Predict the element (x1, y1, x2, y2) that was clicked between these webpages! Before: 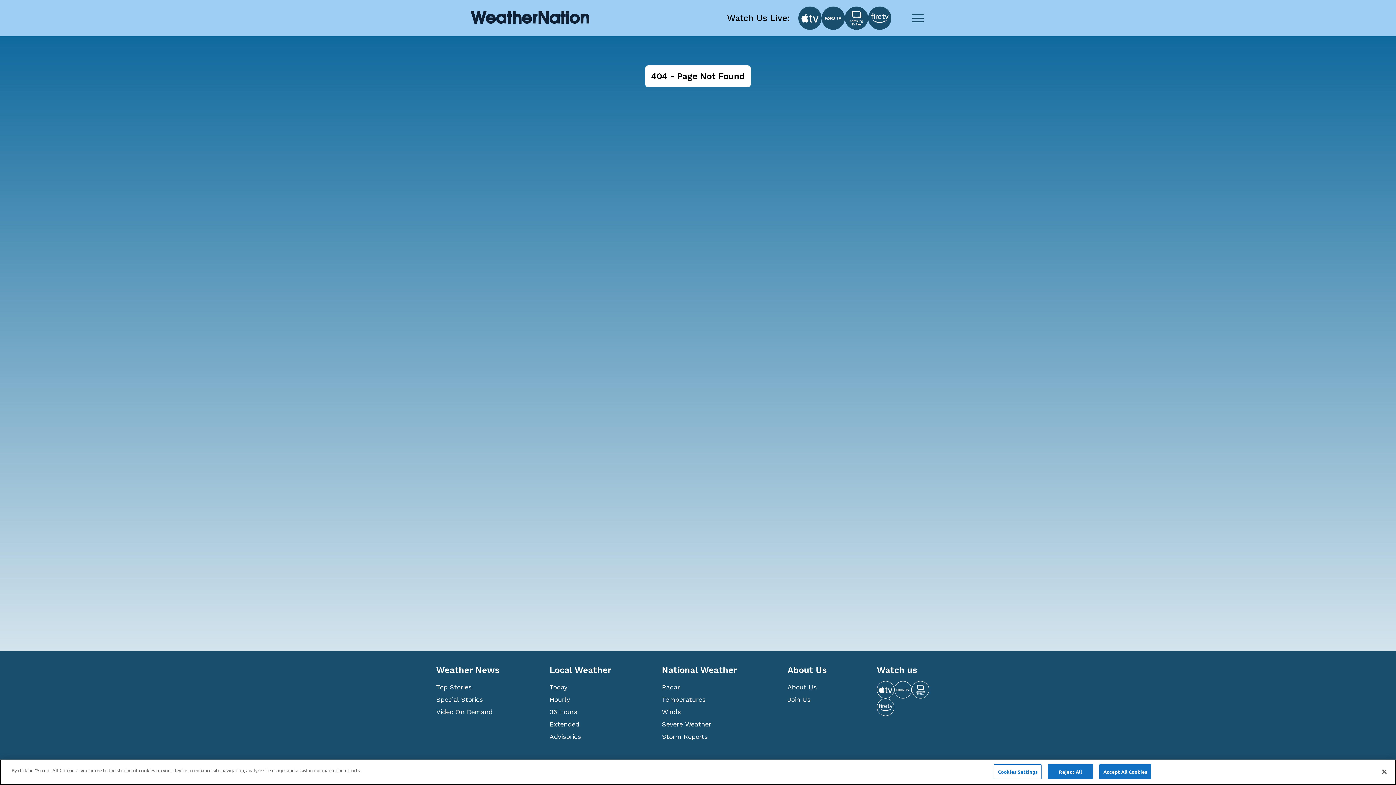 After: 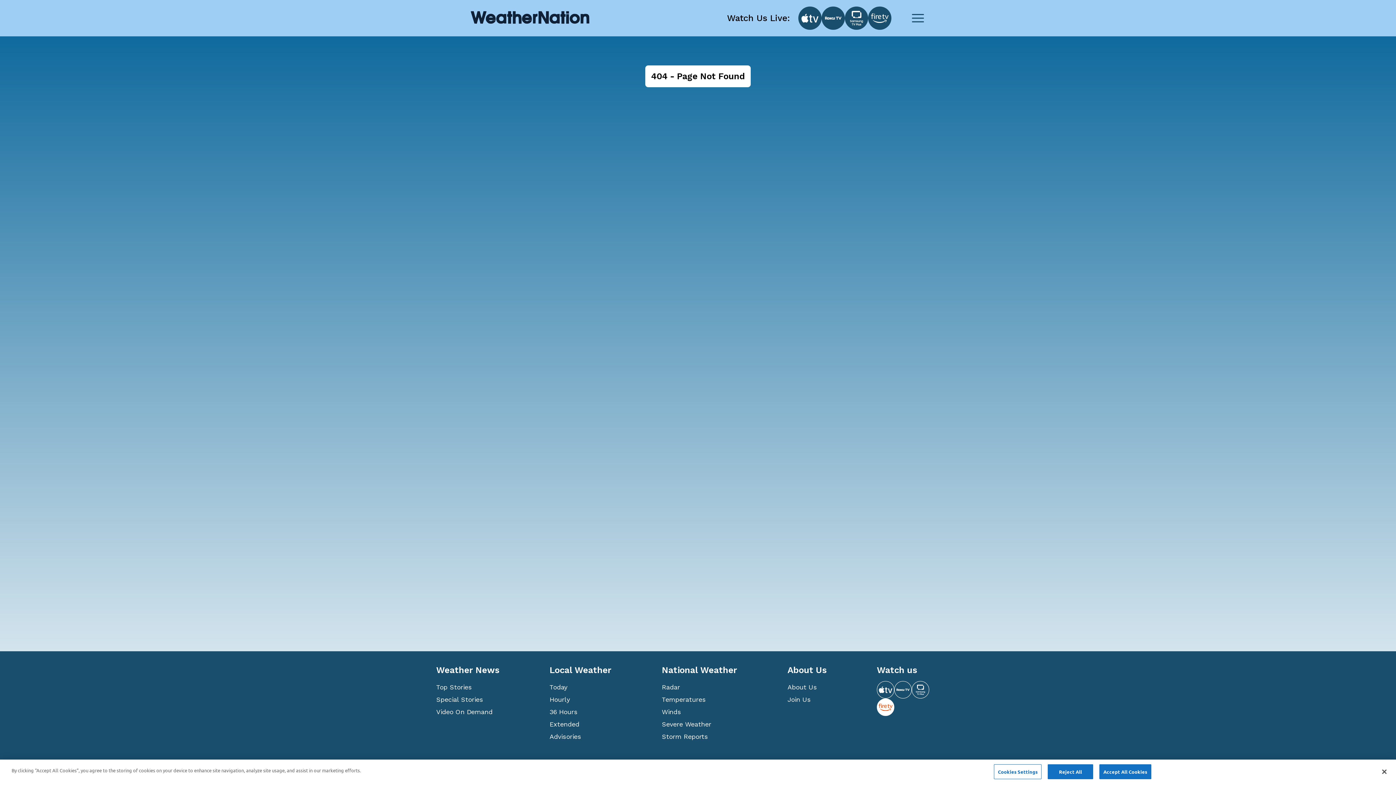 Action: bbox: (877, 698, 894, 716)